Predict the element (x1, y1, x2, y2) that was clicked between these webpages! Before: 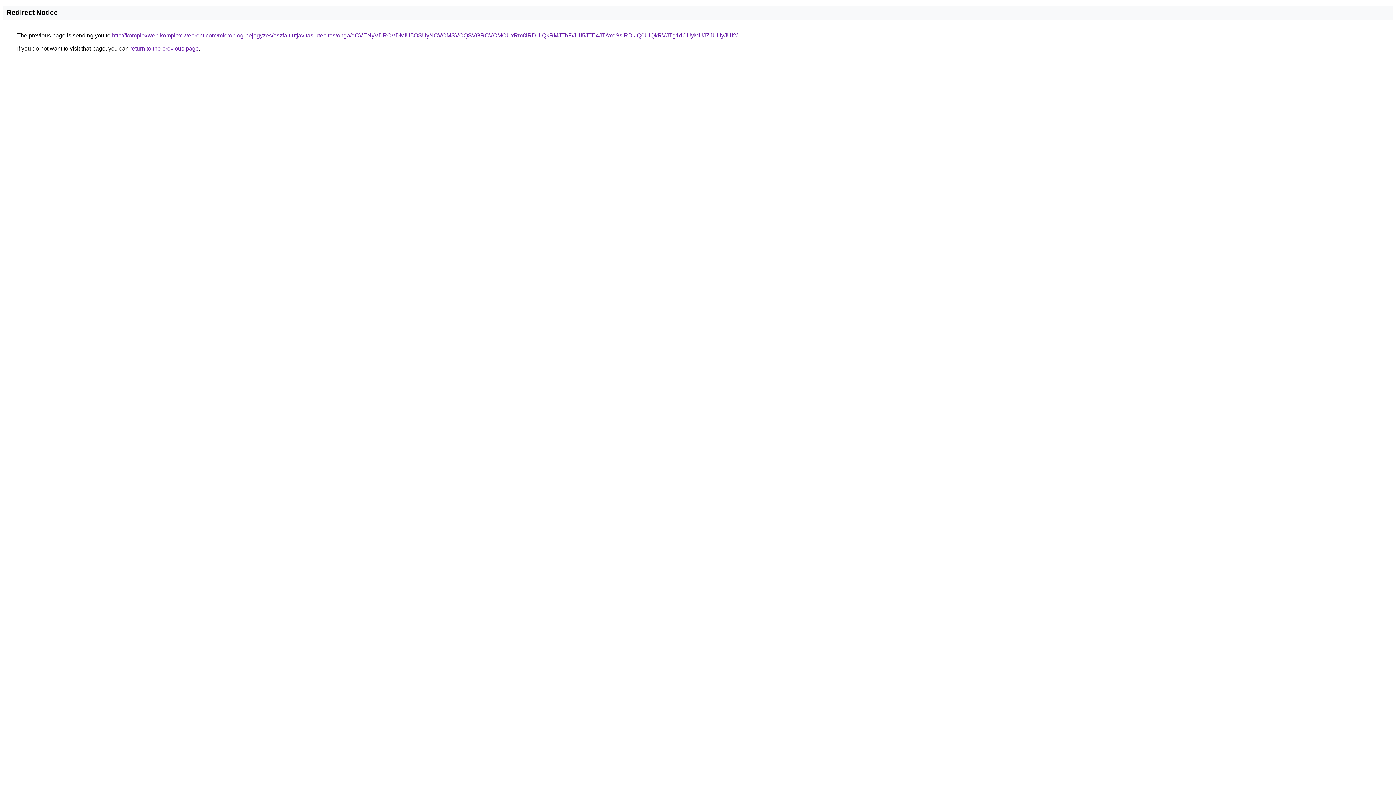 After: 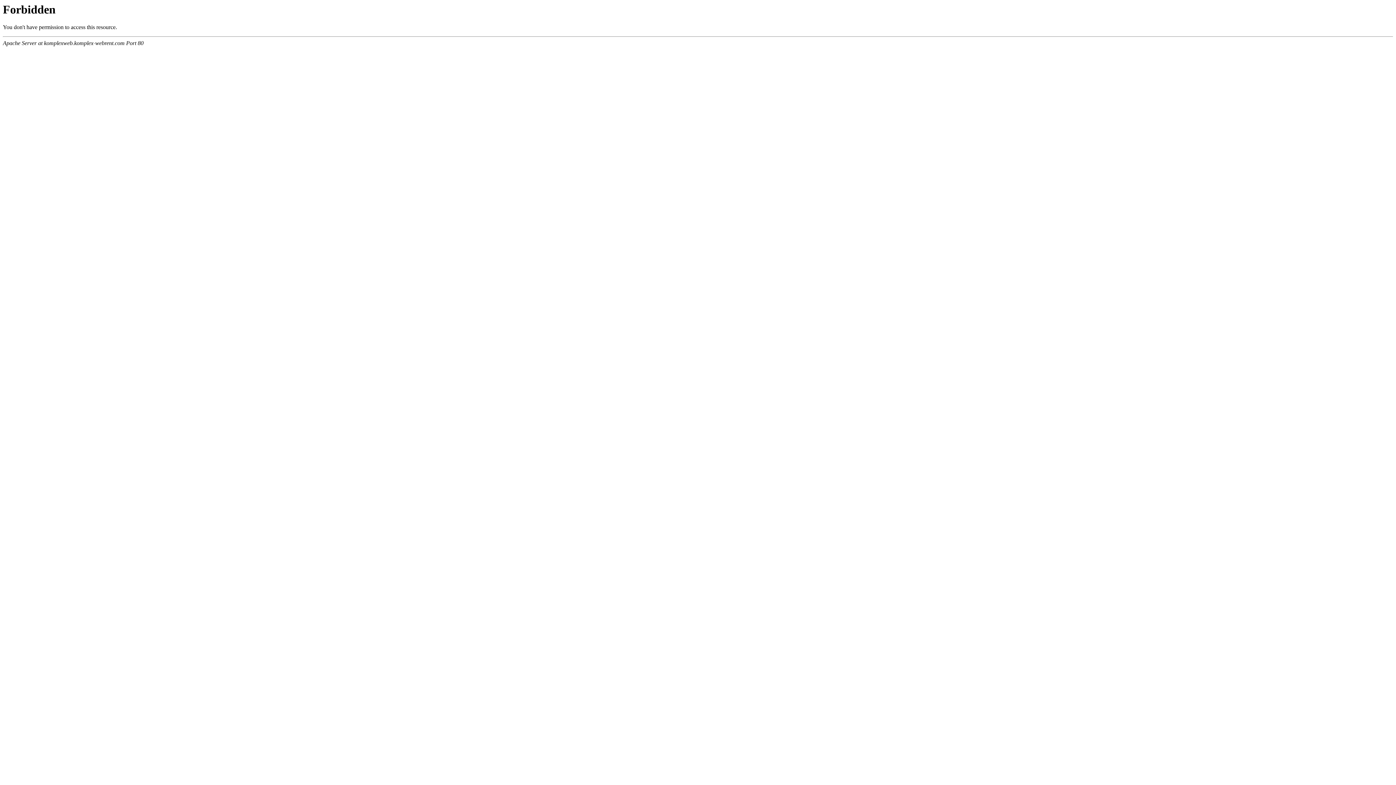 Action: bbox: (112, 32, 737, 38) label: http://komplexweb.komplex-webrent.com/microblog-bejegyzes/aszfalt-utjavitas-utepites/onga/dCVENyVDRCVDMiU5OSUyNCVCMSVCQSVGRCVCMCUxRm8lRDUlQkRMJThF/JUI5JTE4JTAxeSslRDklQ0UlQkRVJTg1dCUyMUJZJUUyJUI2/